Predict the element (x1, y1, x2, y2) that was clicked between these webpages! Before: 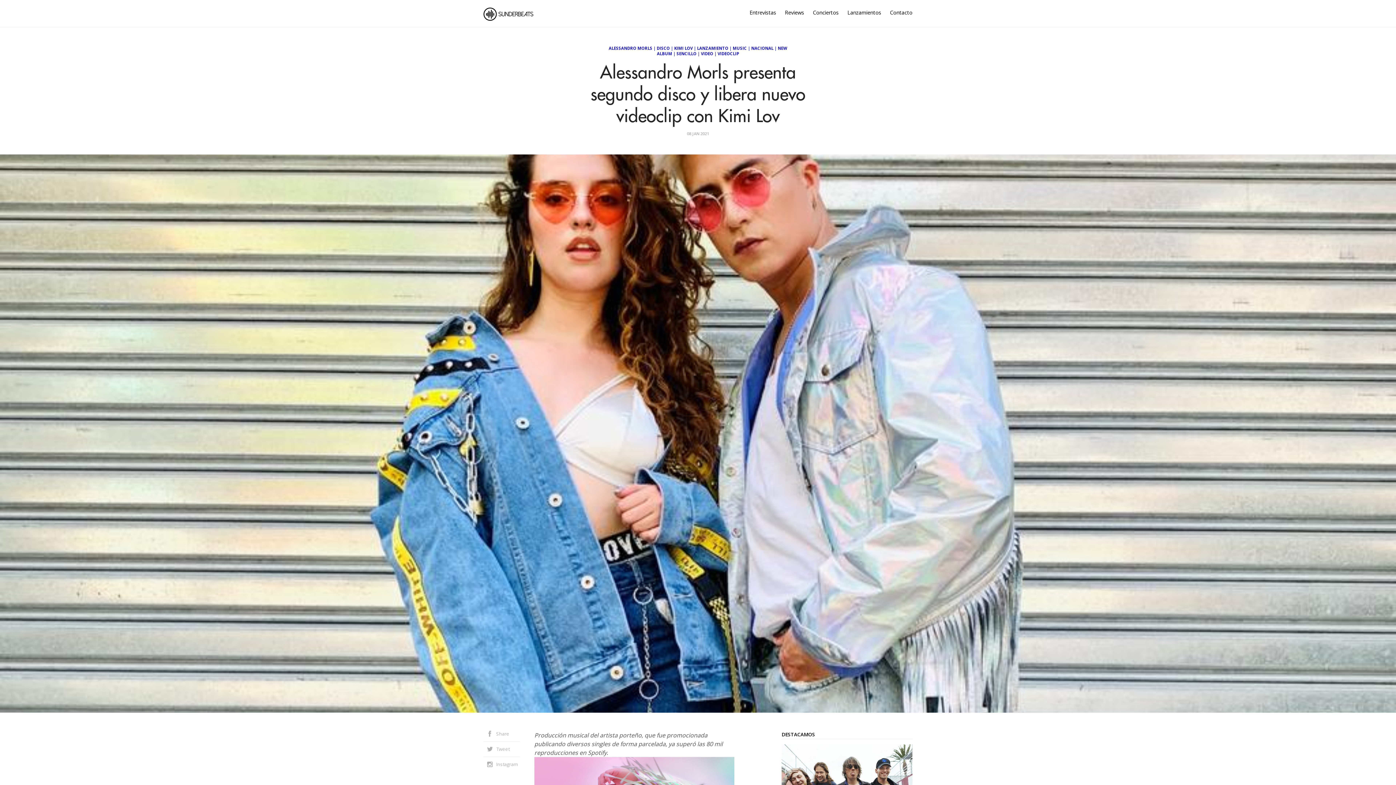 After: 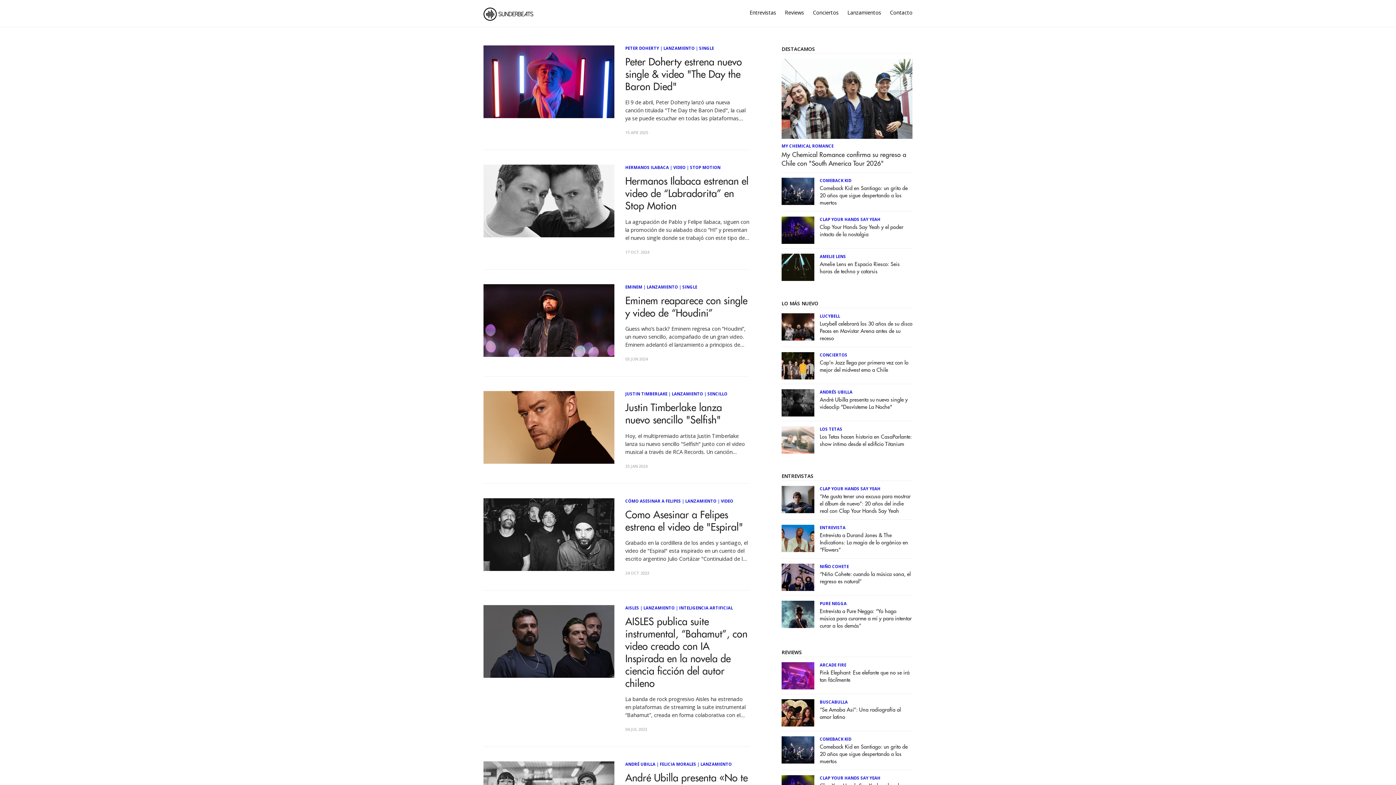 Action: bbox: (701, 50, 713, 56) label: VIDEO